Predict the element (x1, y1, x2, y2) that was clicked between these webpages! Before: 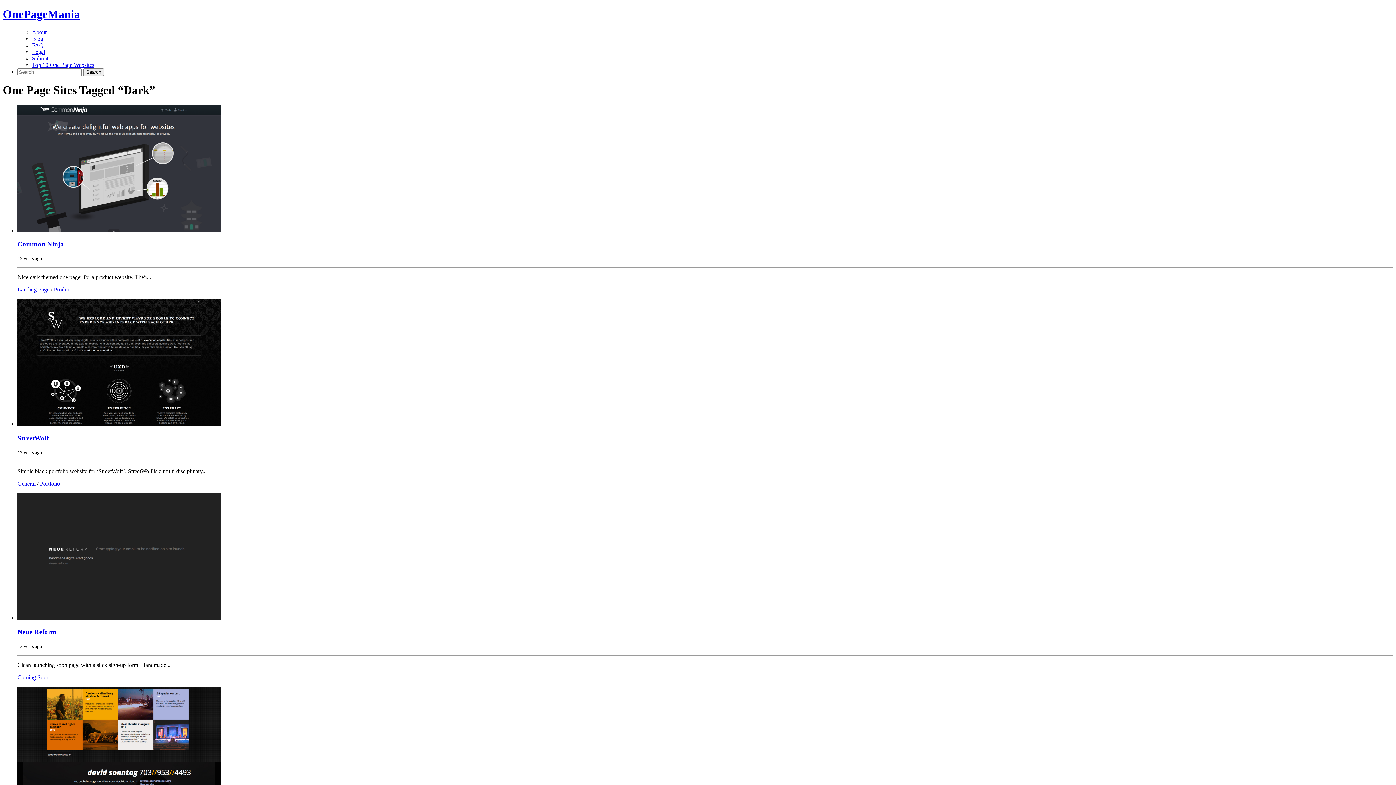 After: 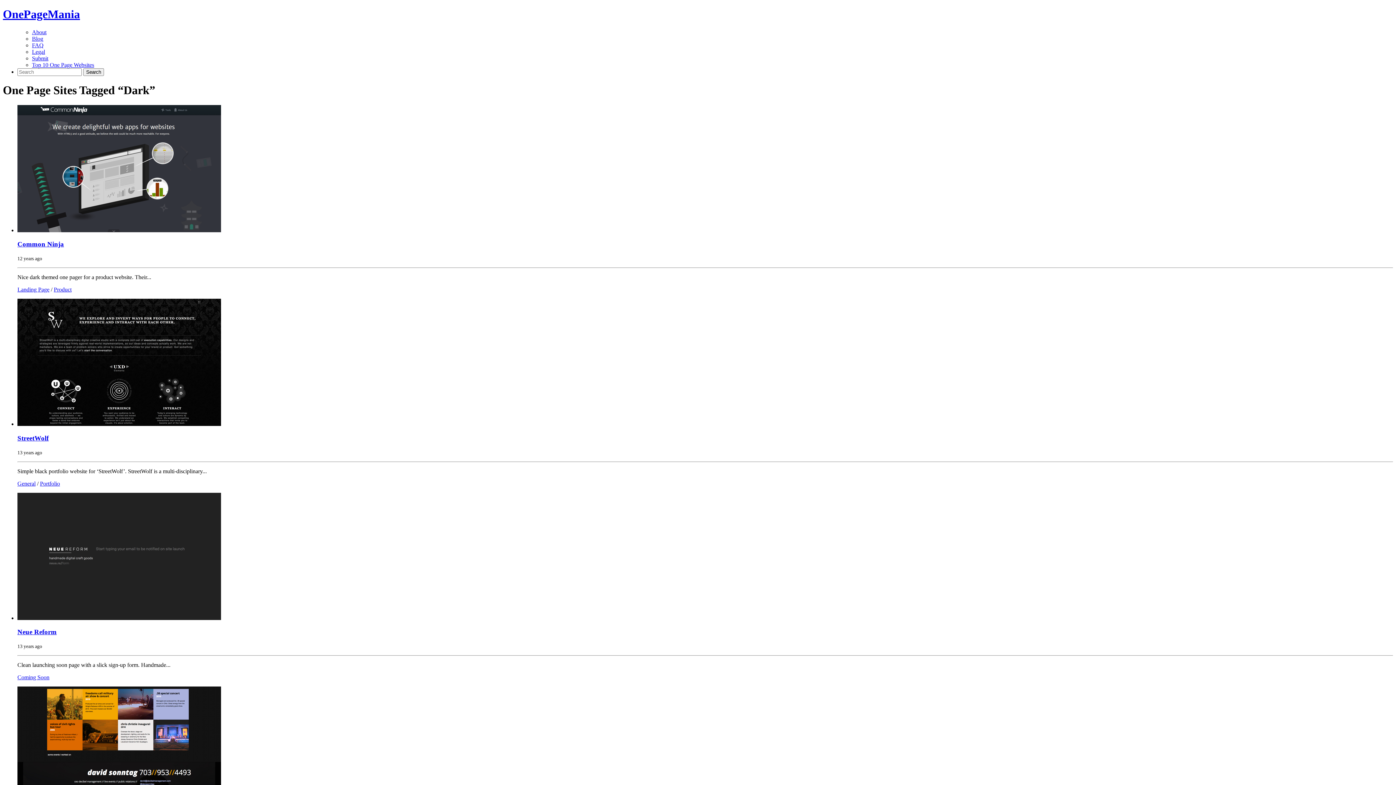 Action: bbox: (17, 240, 64, 248) label: Common Ninja